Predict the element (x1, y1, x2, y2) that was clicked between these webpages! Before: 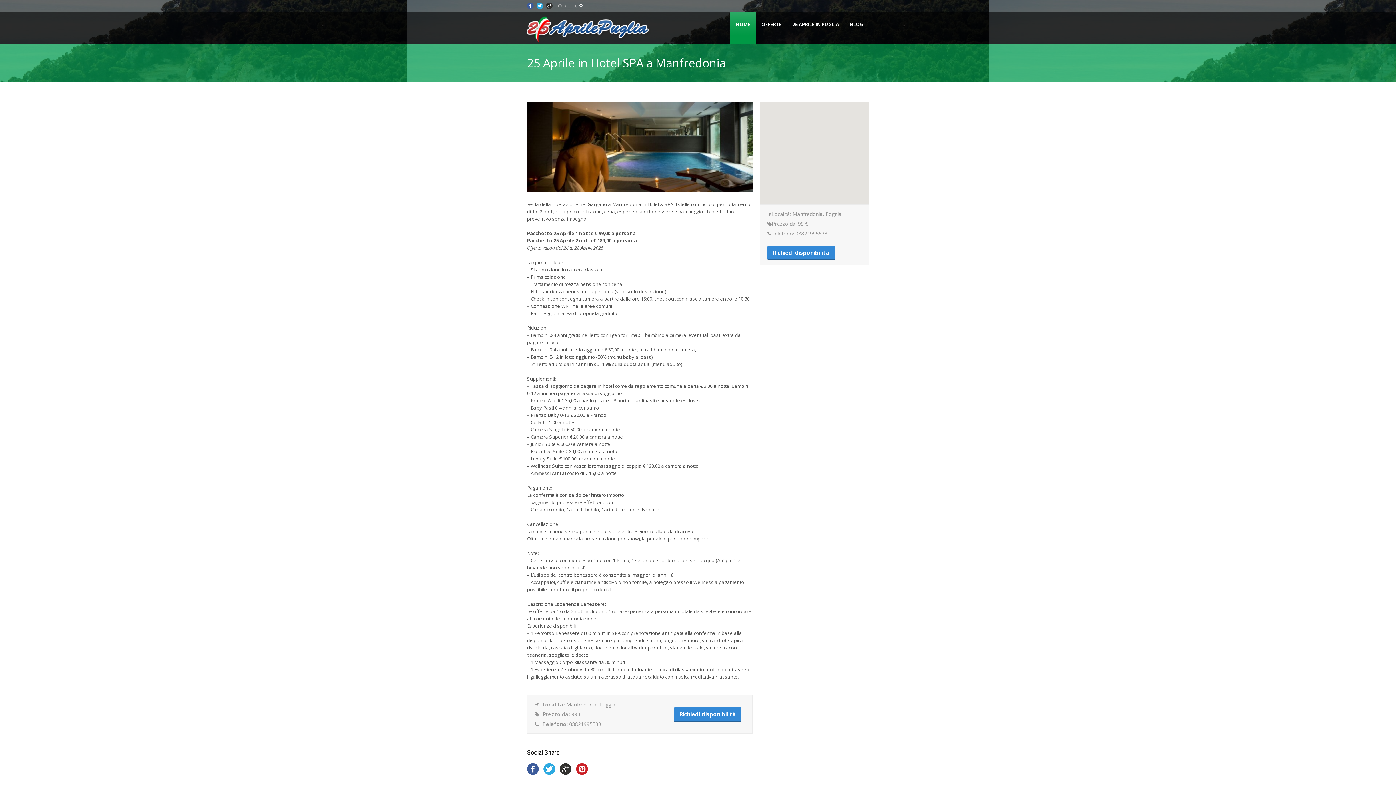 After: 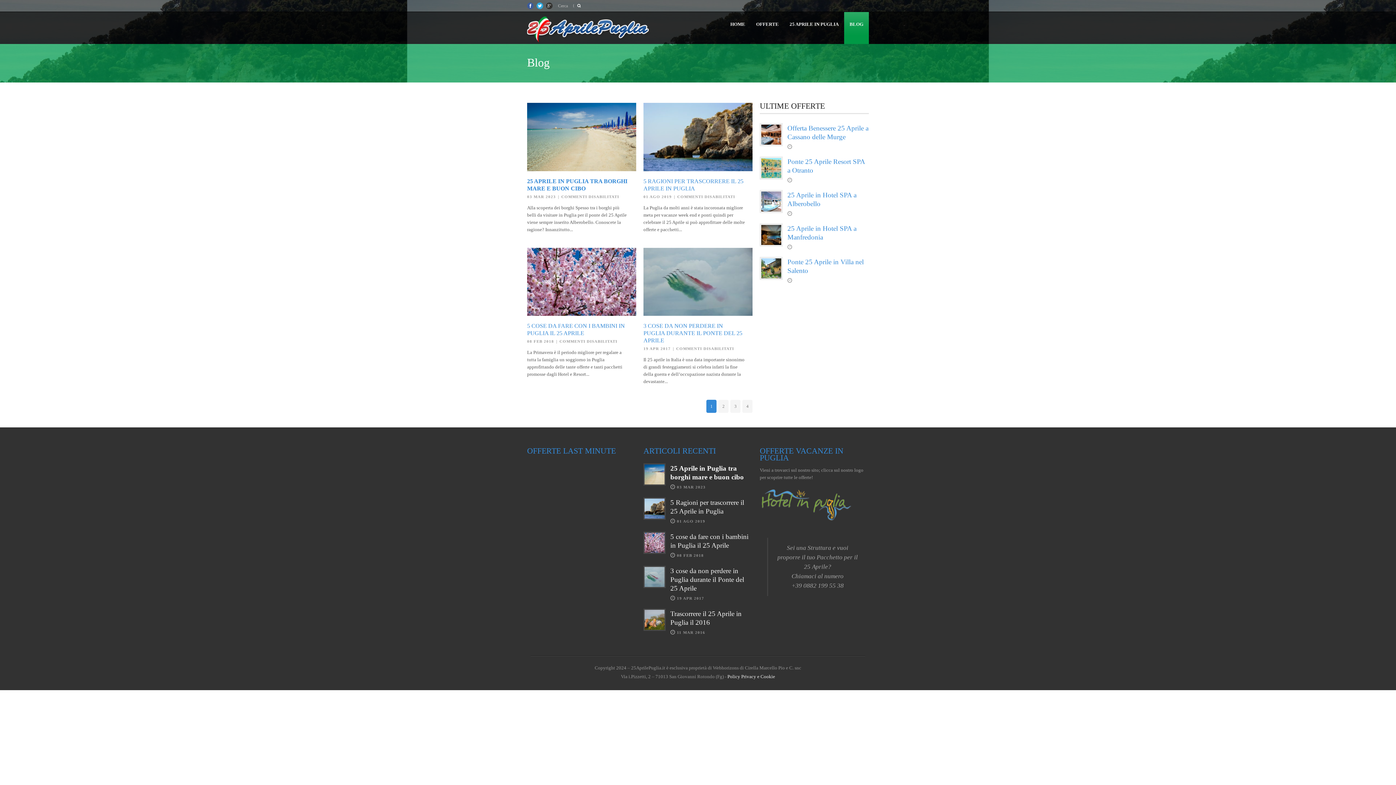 Action: bbox: (844, 20, 869, 28) label: BLOG